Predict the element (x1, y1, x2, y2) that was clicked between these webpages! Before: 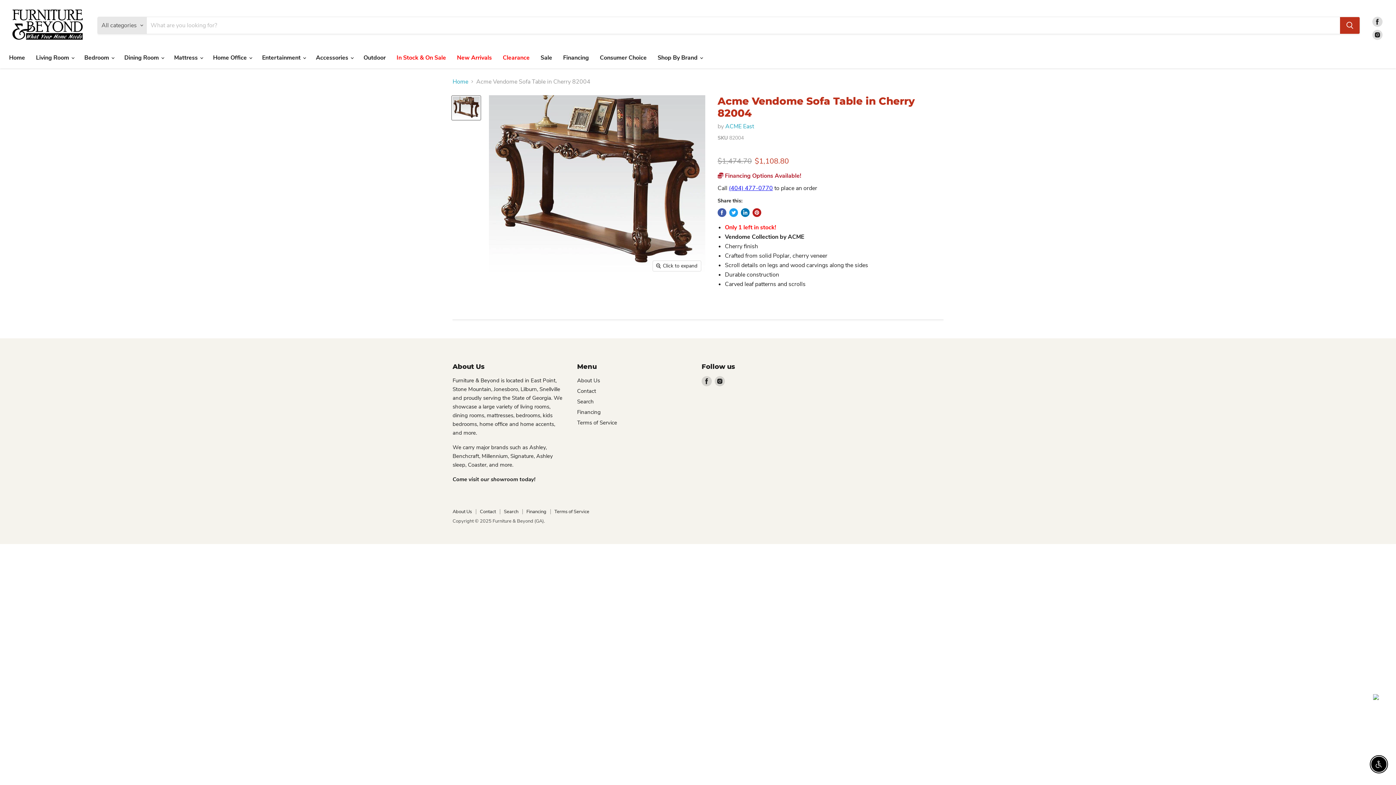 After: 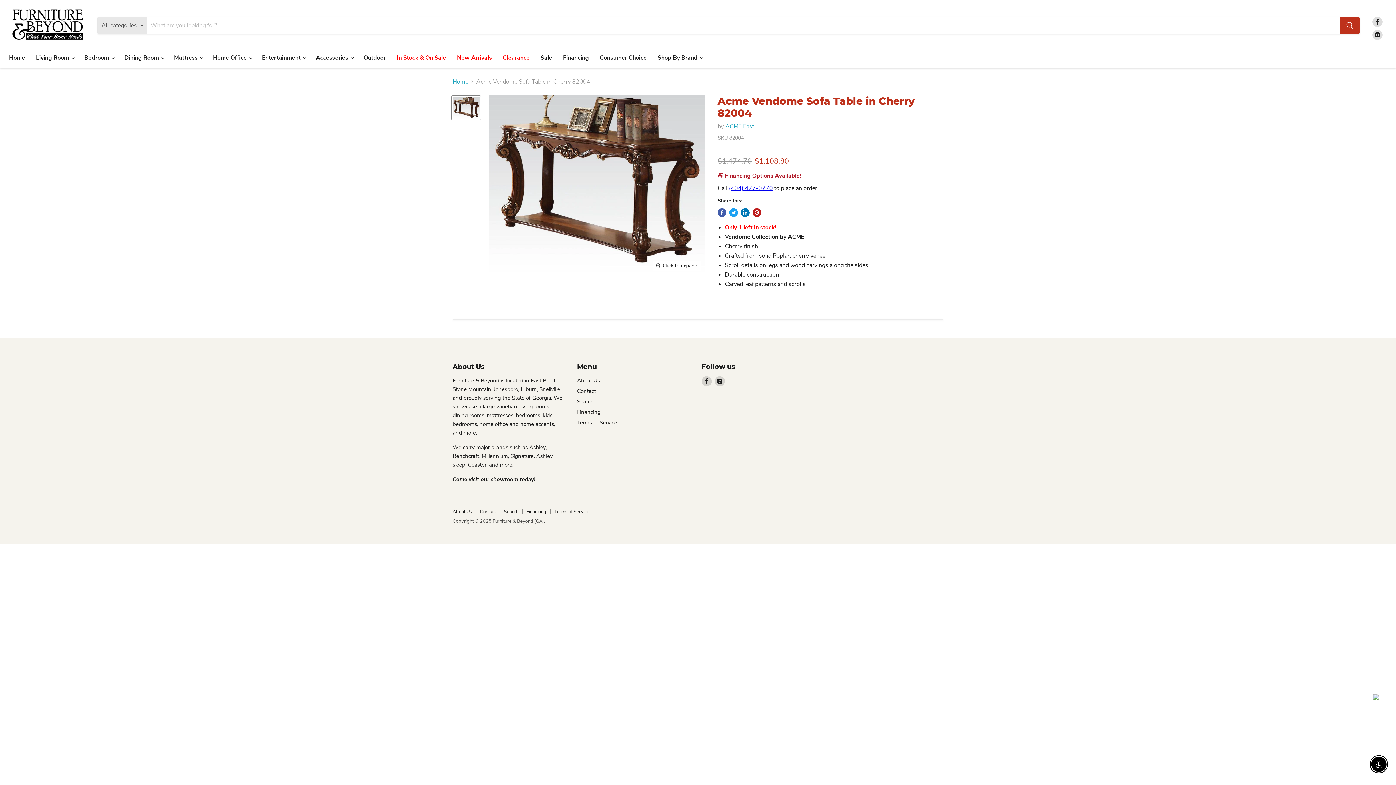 Action: bbox: (729, 184, 773, 192) label: (404) 477-0770